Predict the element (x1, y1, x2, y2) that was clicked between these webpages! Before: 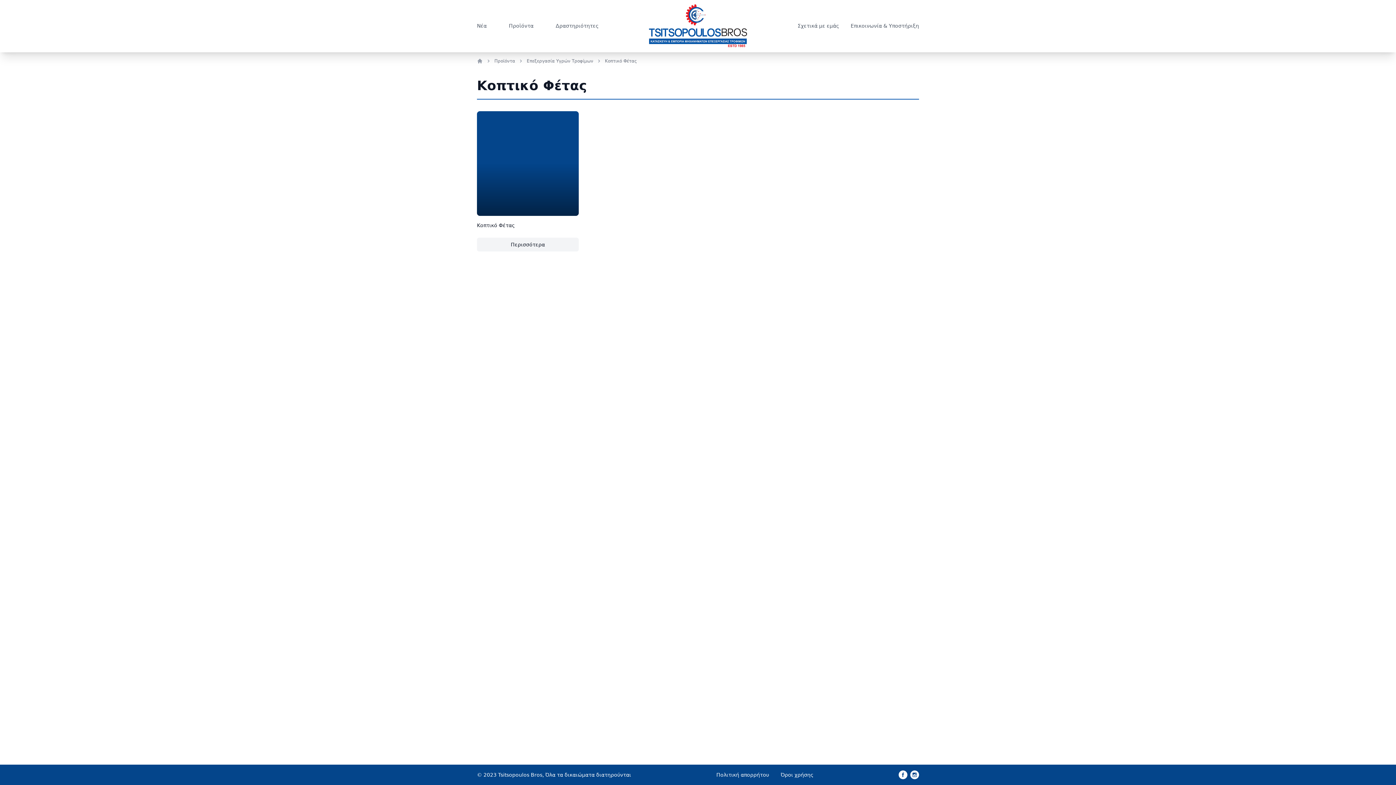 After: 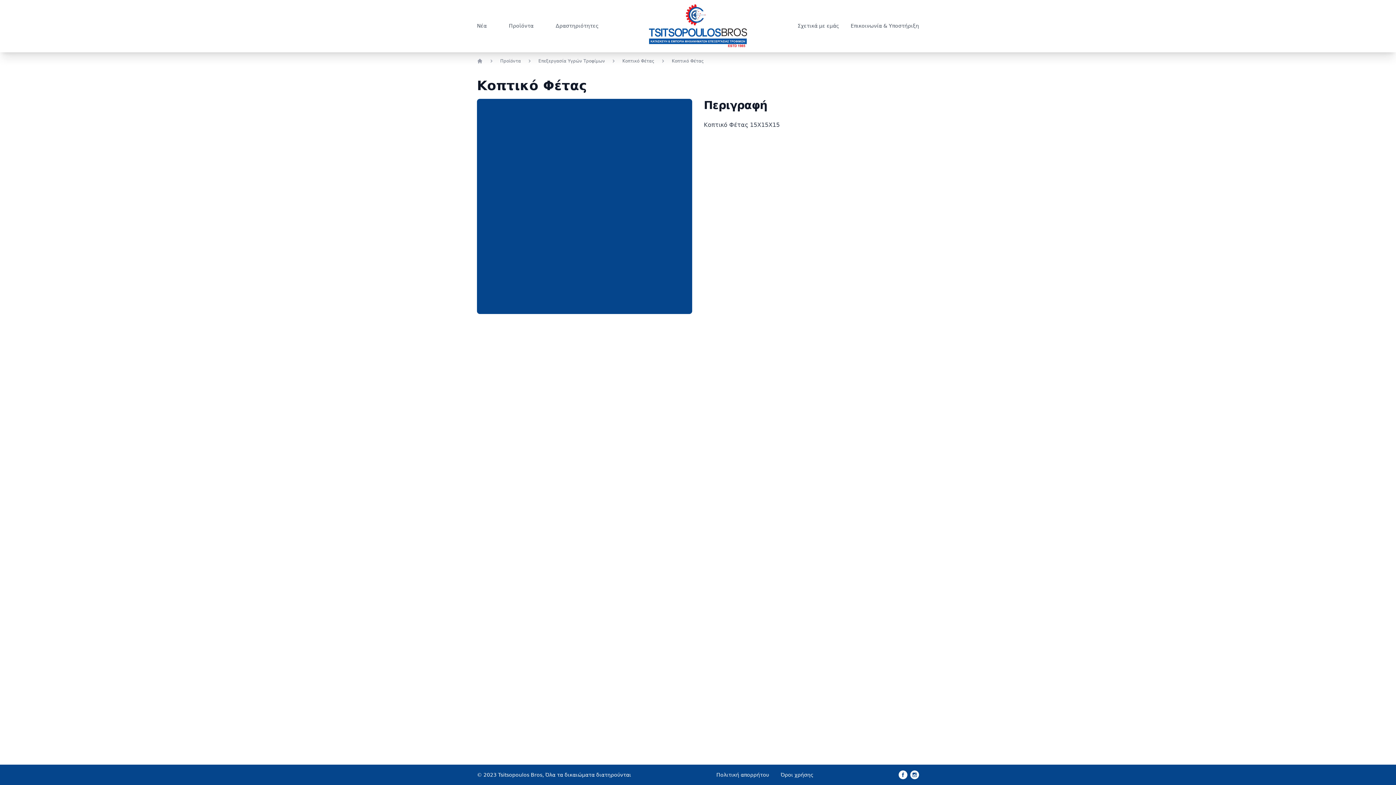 Action: label: Περισσότερα bbox: (477, 237, 578, 251)